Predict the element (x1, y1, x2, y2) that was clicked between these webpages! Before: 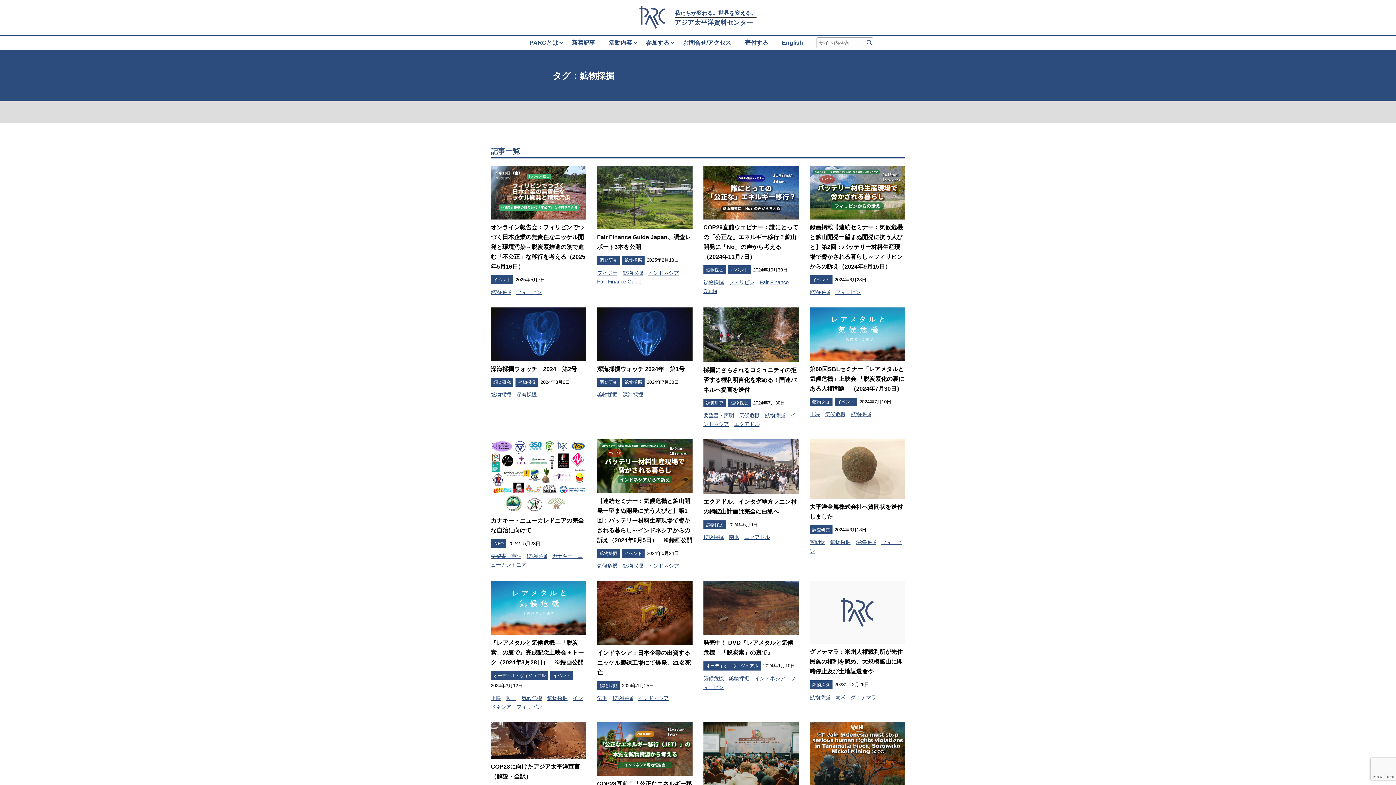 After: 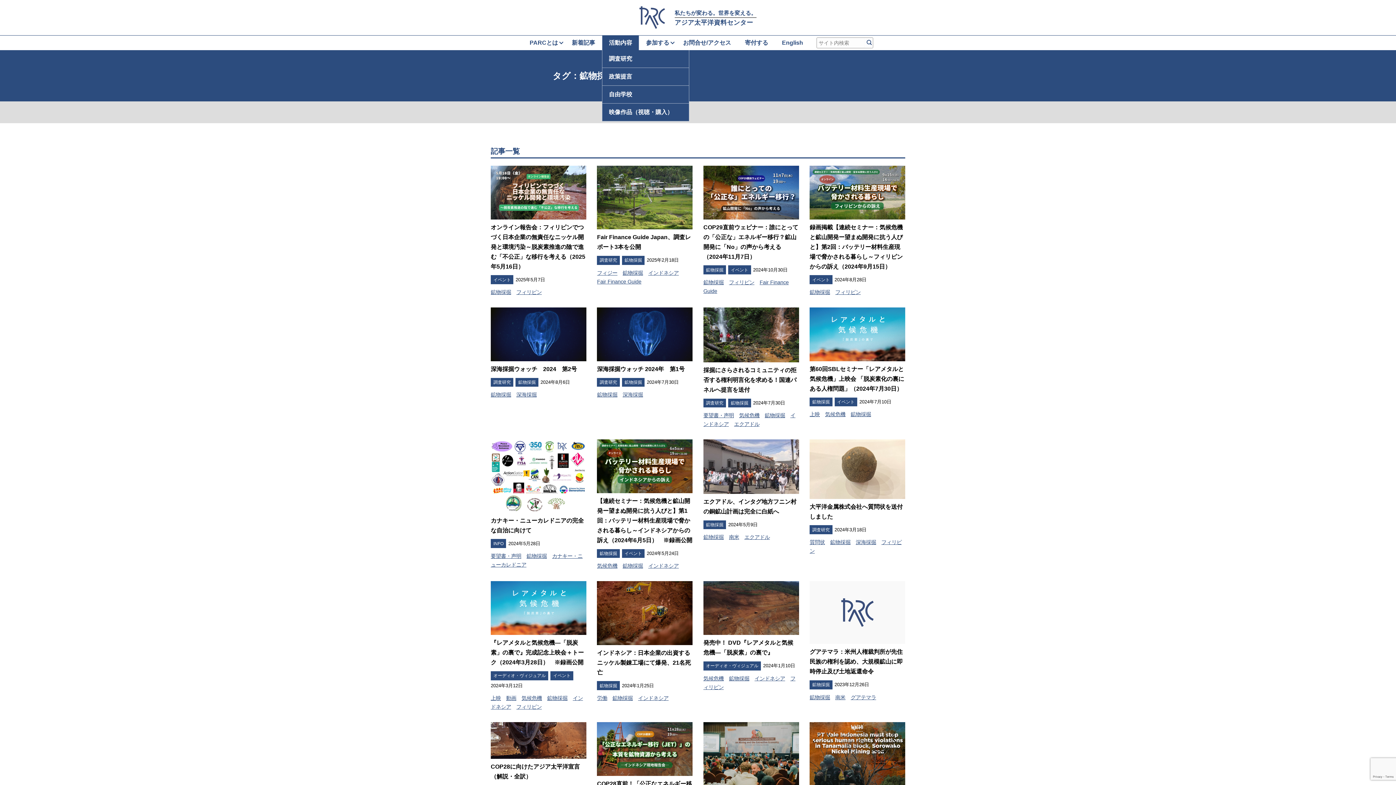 Action: bbox: (602, 35, 639, 50) label: 活動内容